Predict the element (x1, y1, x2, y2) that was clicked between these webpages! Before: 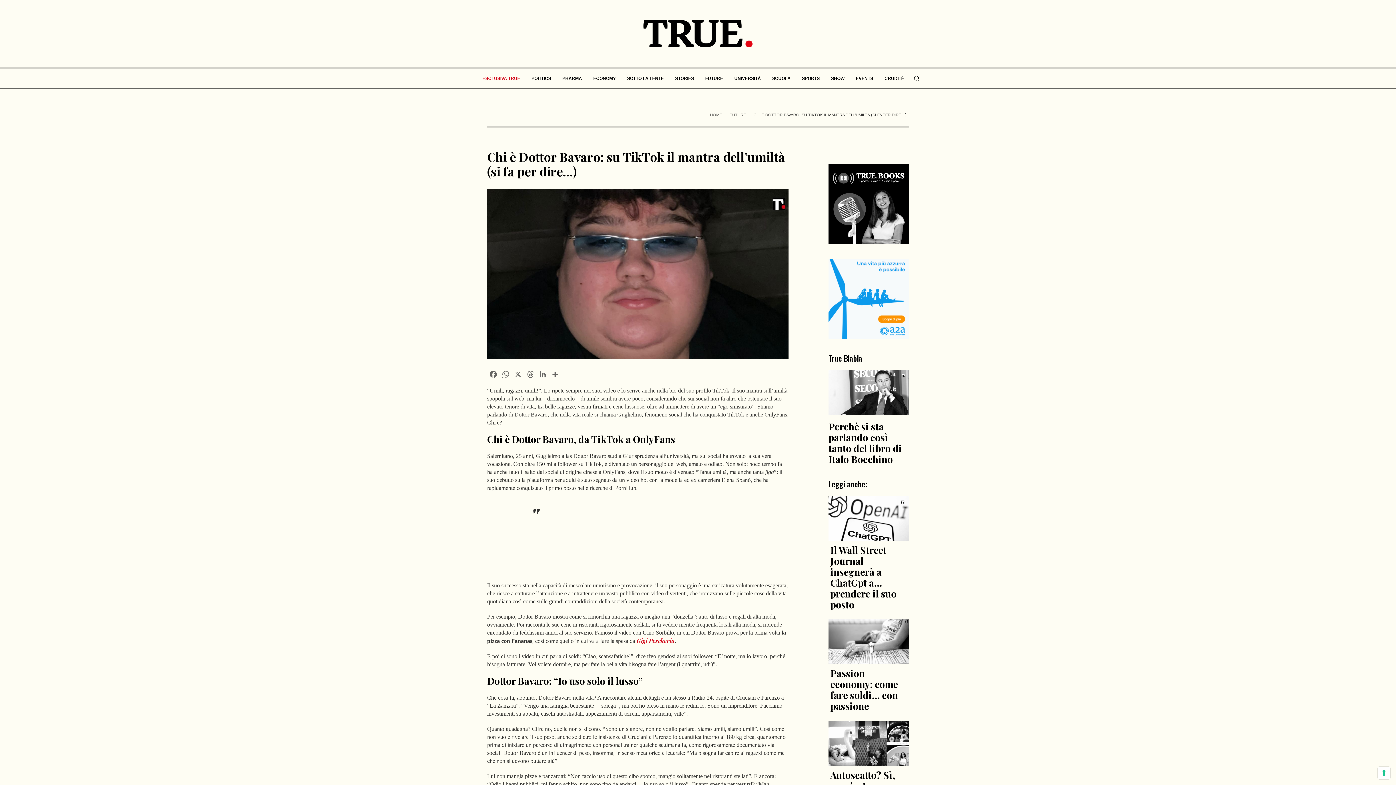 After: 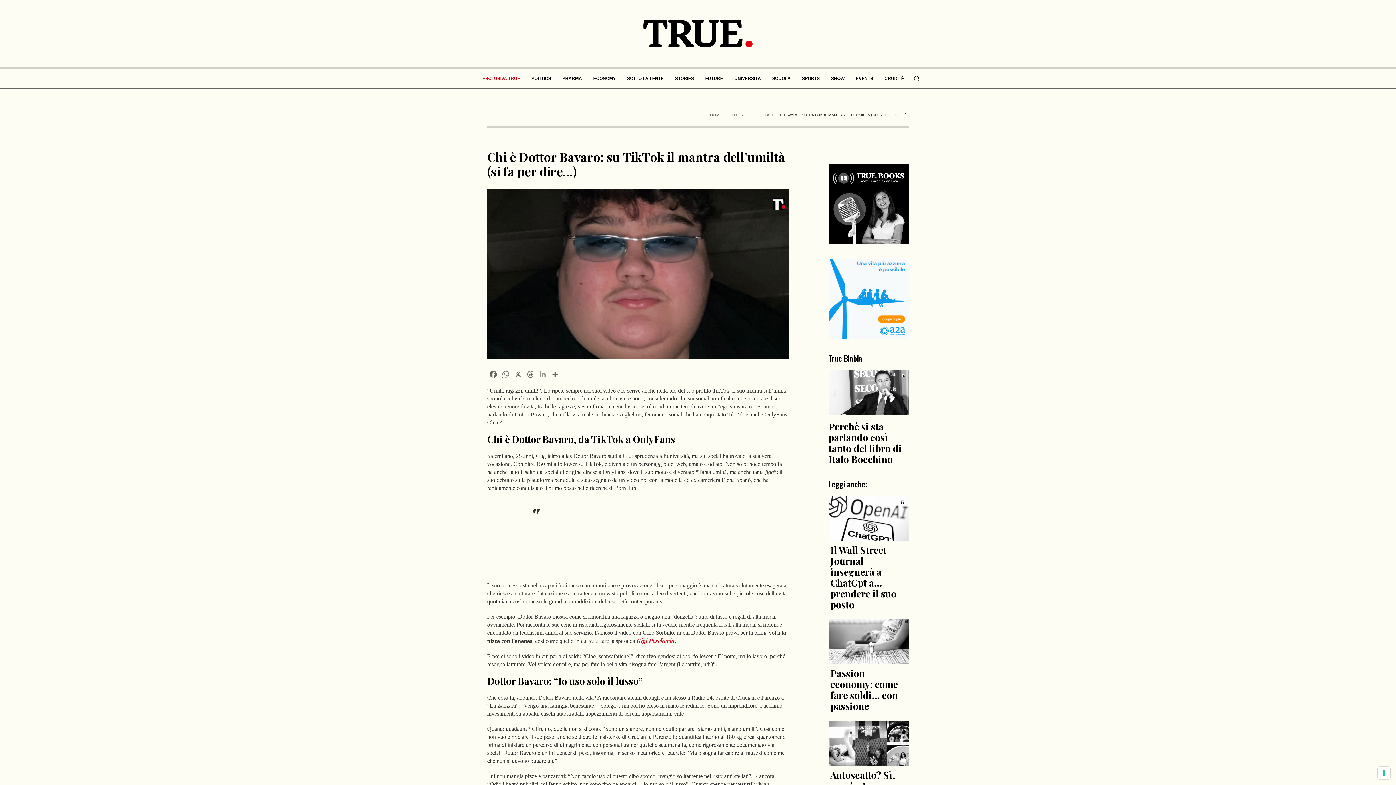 Action: bbox: (536, 369, 549, 381) label: LinkedIn